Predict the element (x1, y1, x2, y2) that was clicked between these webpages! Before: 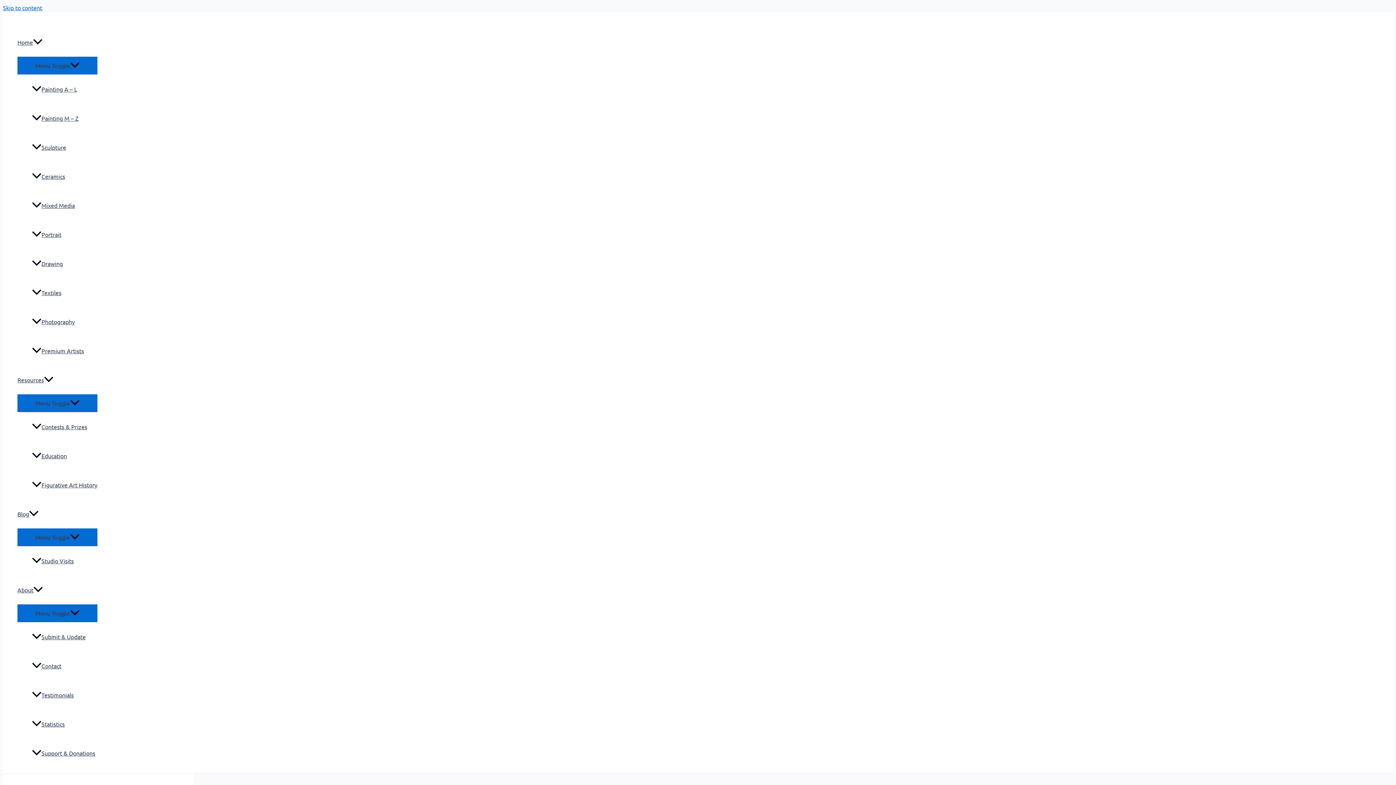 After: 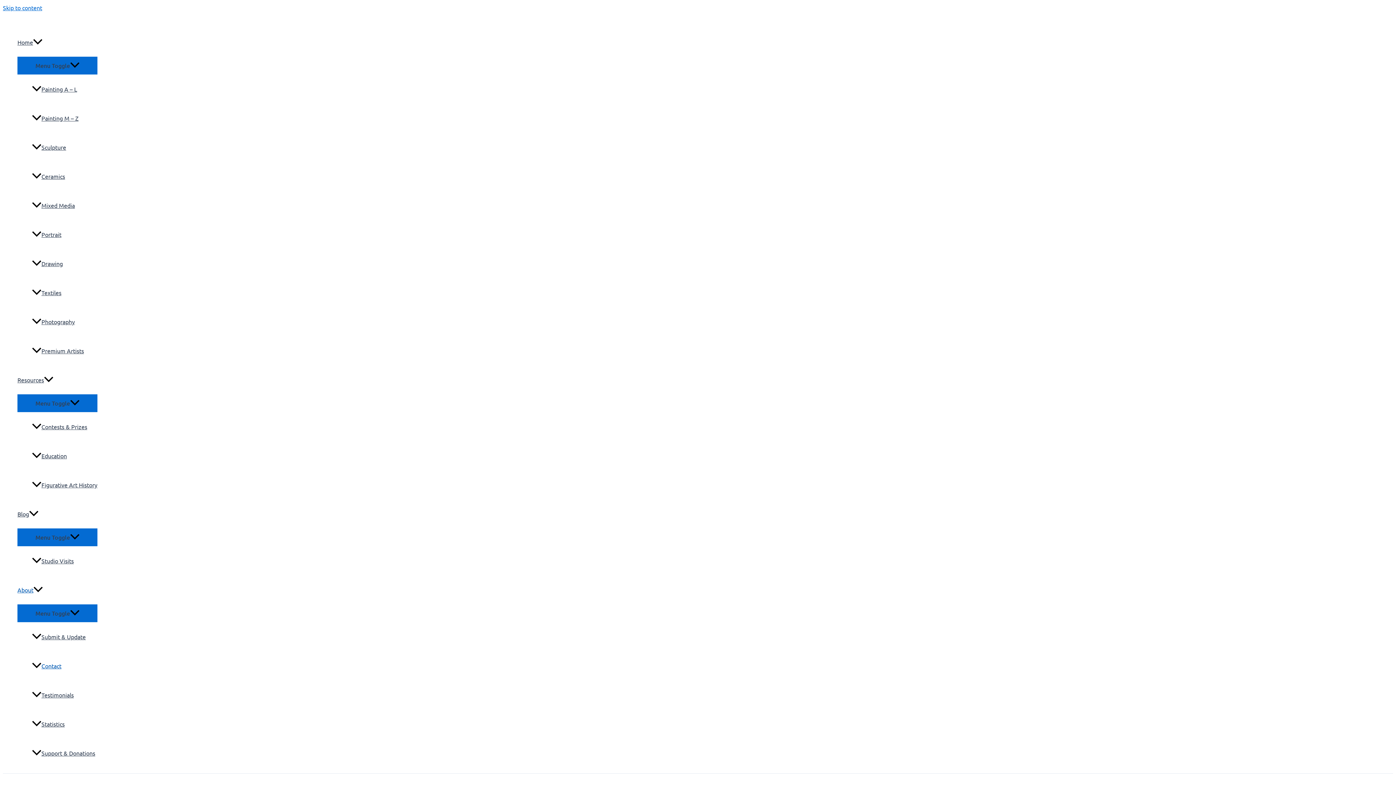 Action: bbox: (32, 651, 97, 680) label: Contact